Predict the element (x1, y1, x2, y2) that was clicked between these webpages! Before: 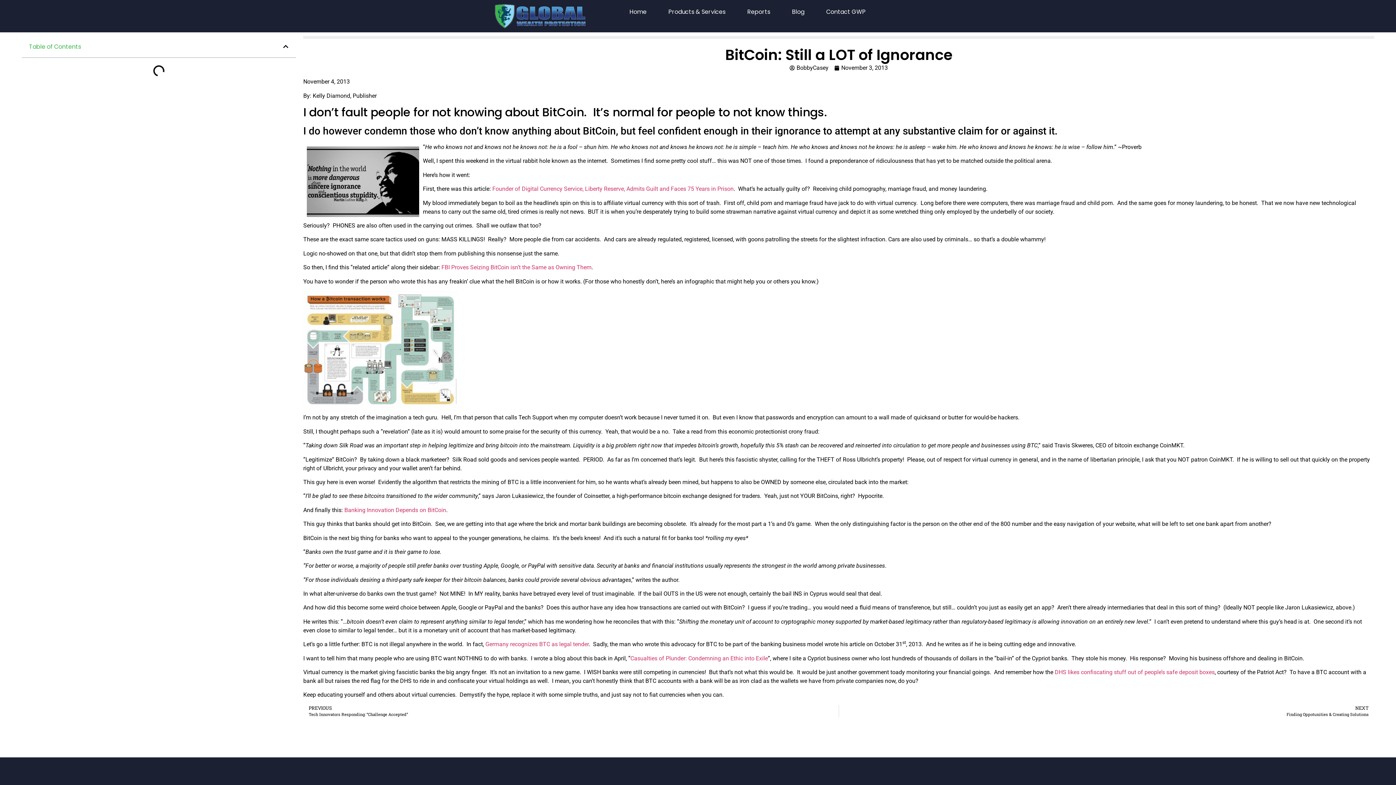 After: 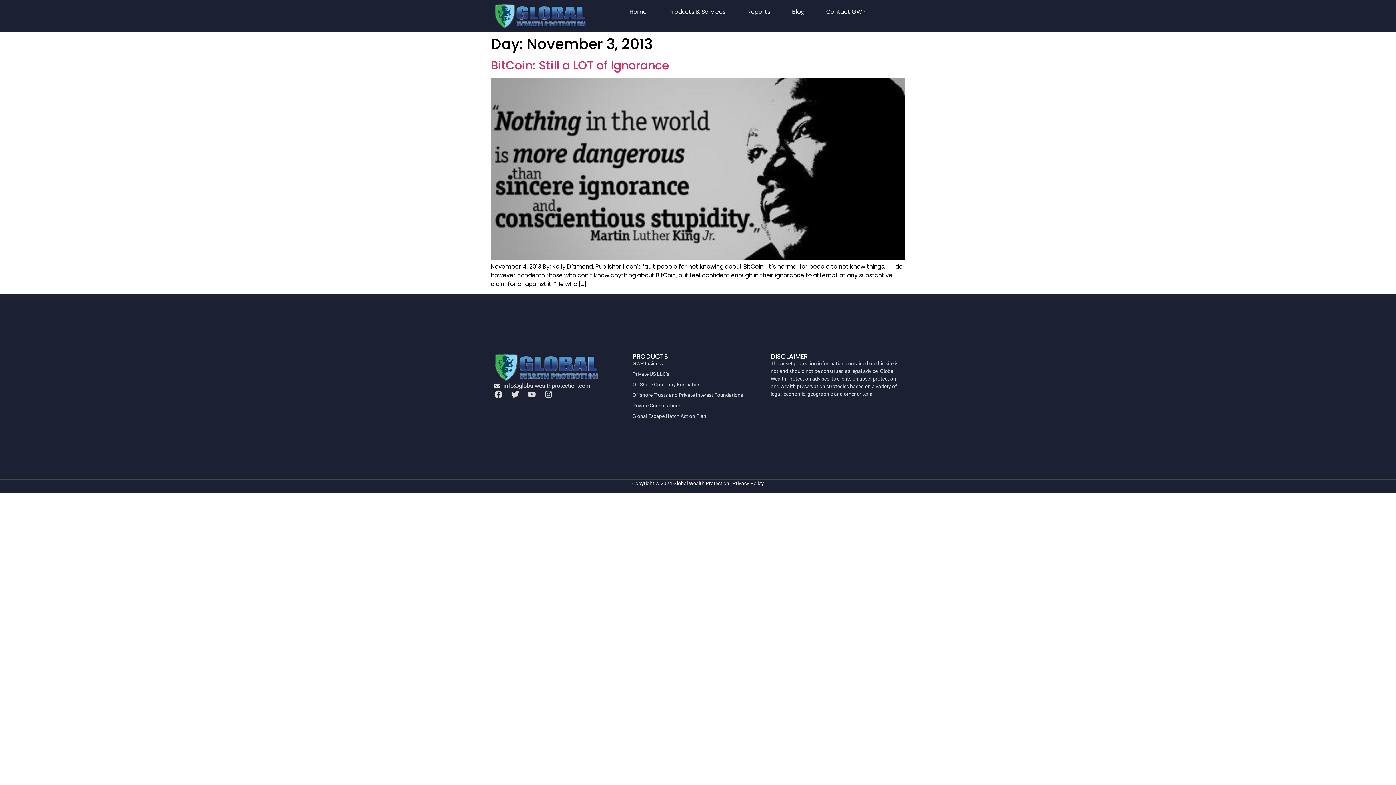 Action: bbox: (834, 63, 888, 72) label: November 3, 2013